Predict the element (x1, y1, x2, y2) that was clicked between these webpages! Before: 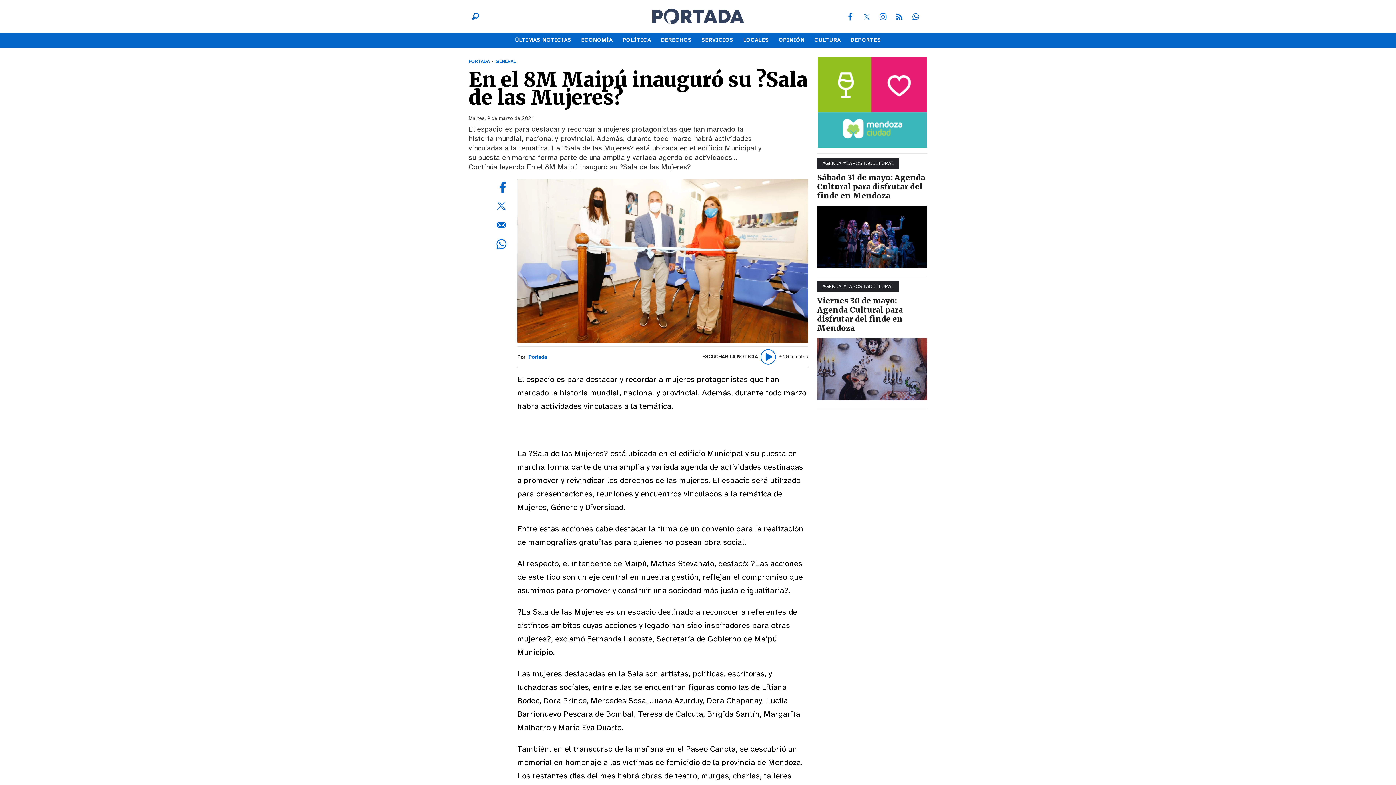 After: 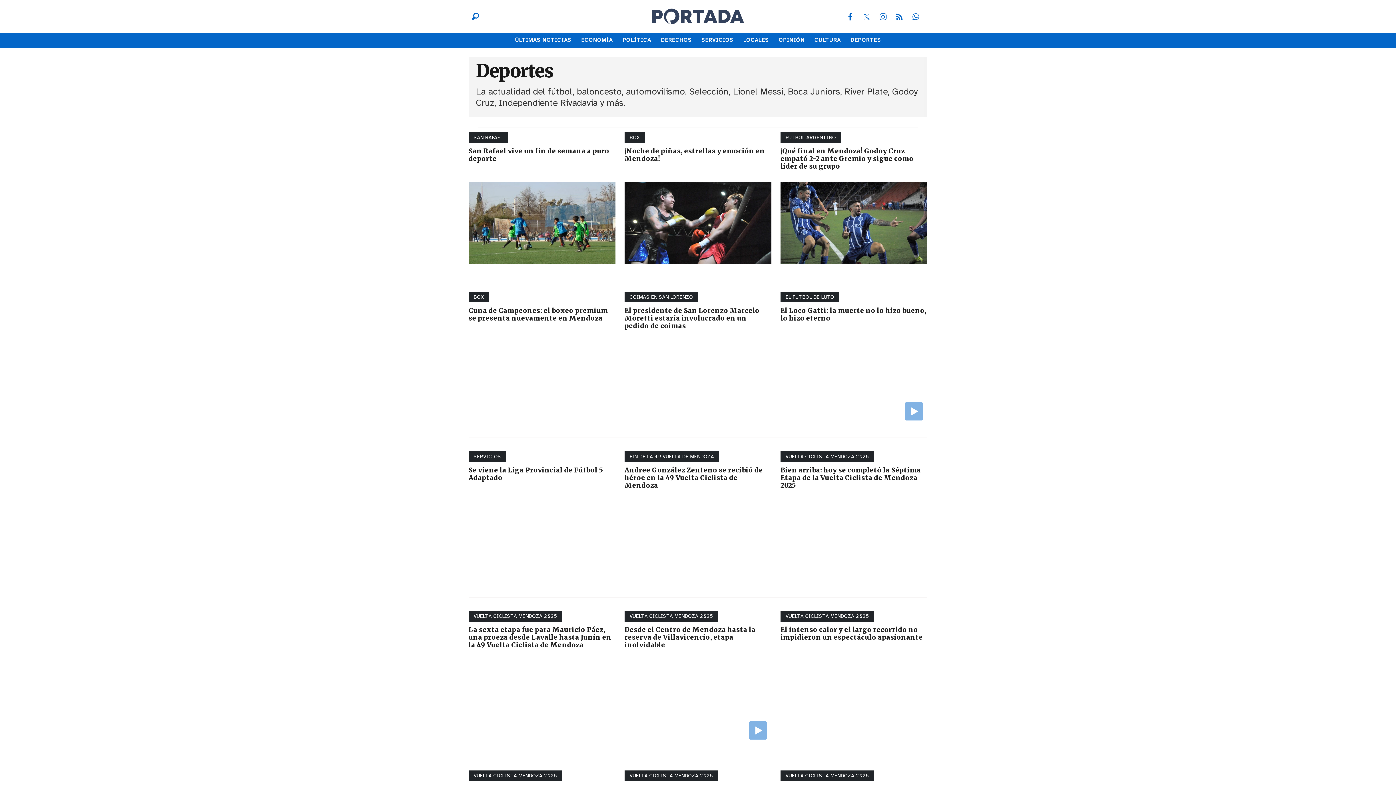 Action: label: DEPORTES bbox: (846, 32, 885, 47)